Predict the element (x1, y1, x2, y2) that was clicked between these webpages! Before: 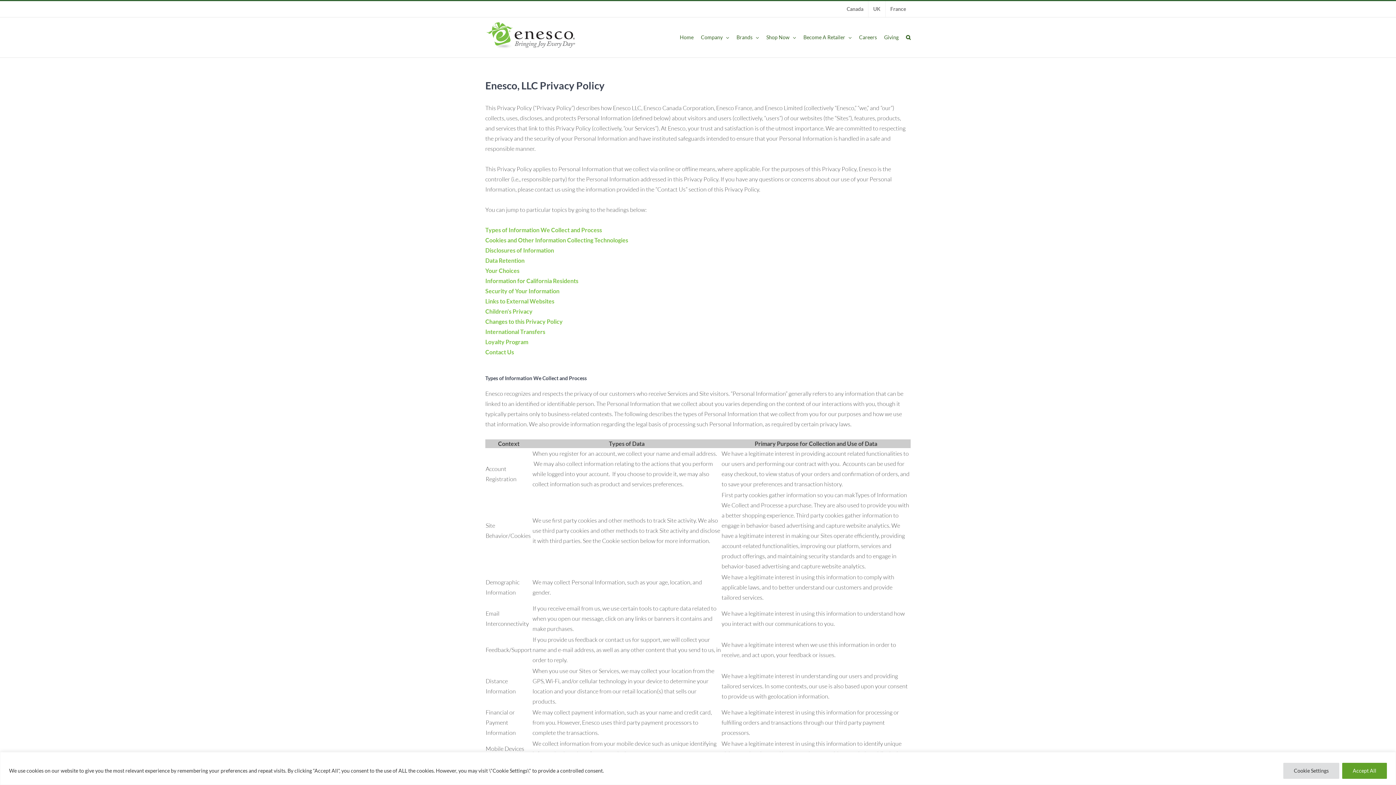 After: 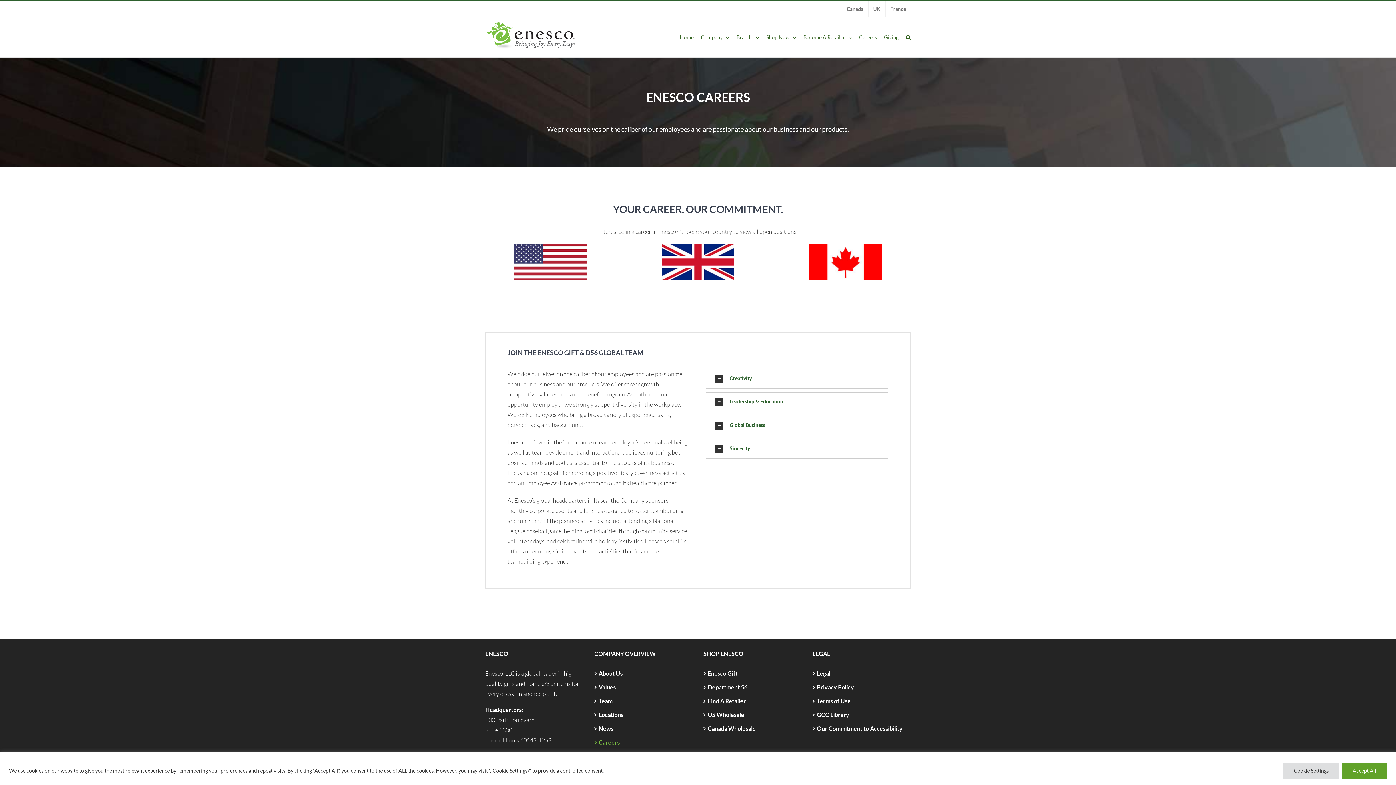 Action: label: Careers bbox: (859, 17, 877, 57)